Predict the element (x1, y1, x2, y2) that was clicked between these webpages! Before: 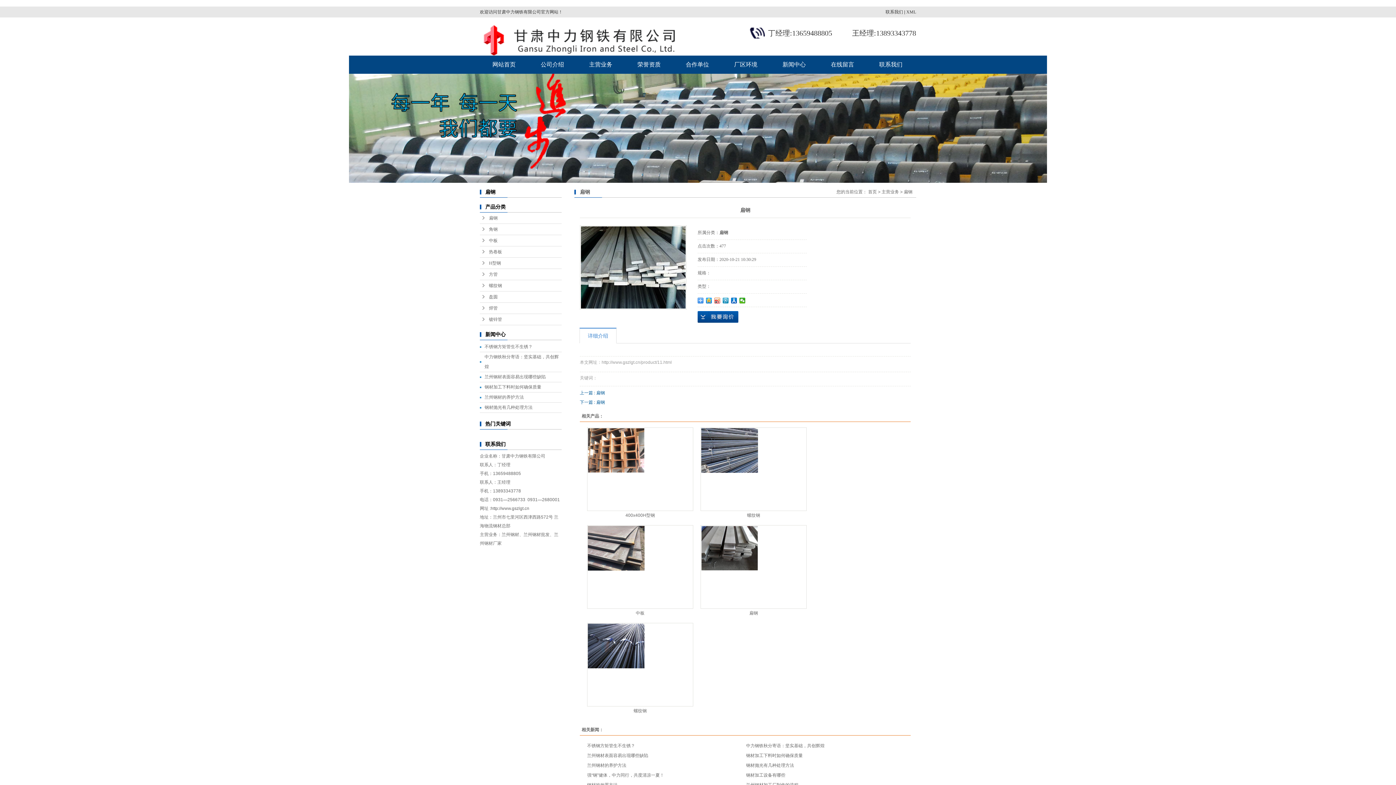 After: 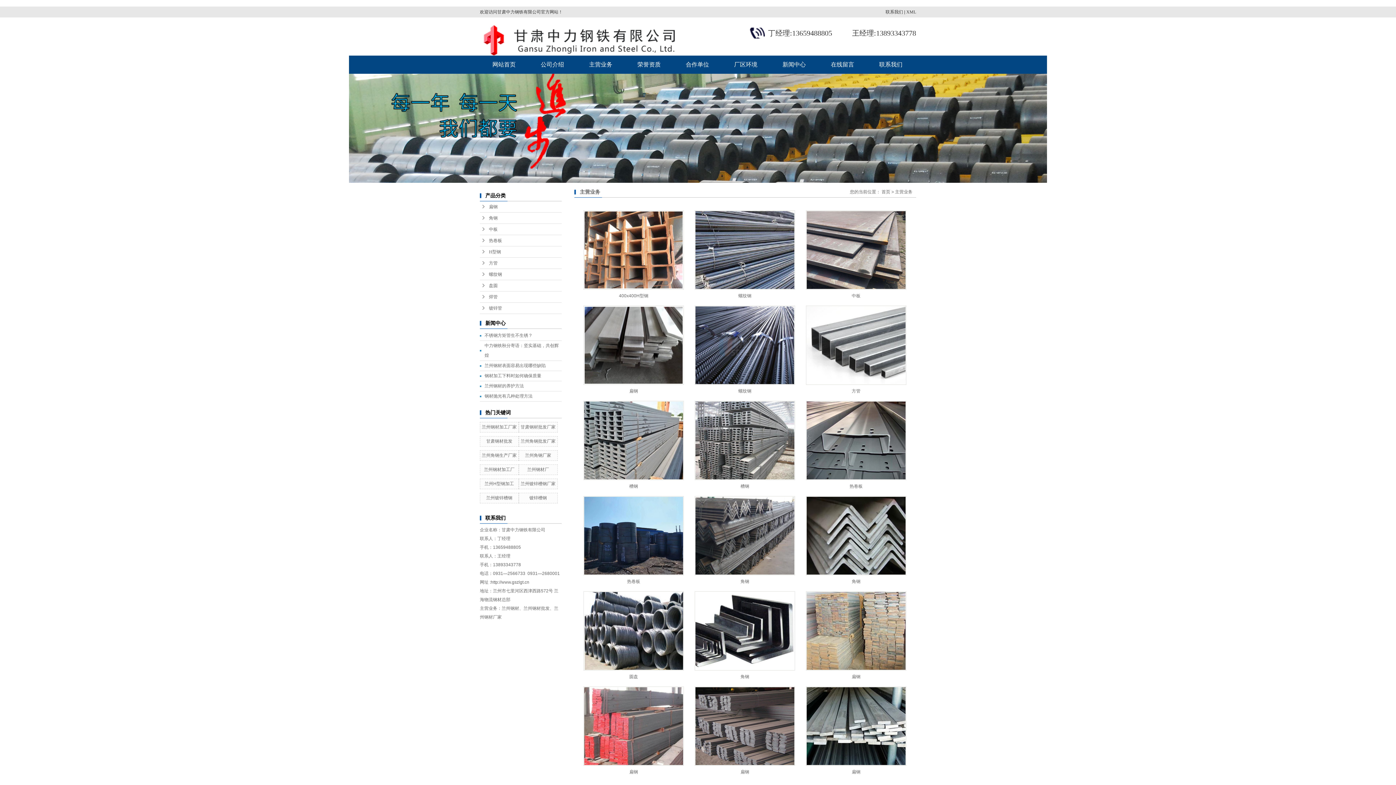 Action: bbox: (576, 55, 625, 72) label: 主营业务